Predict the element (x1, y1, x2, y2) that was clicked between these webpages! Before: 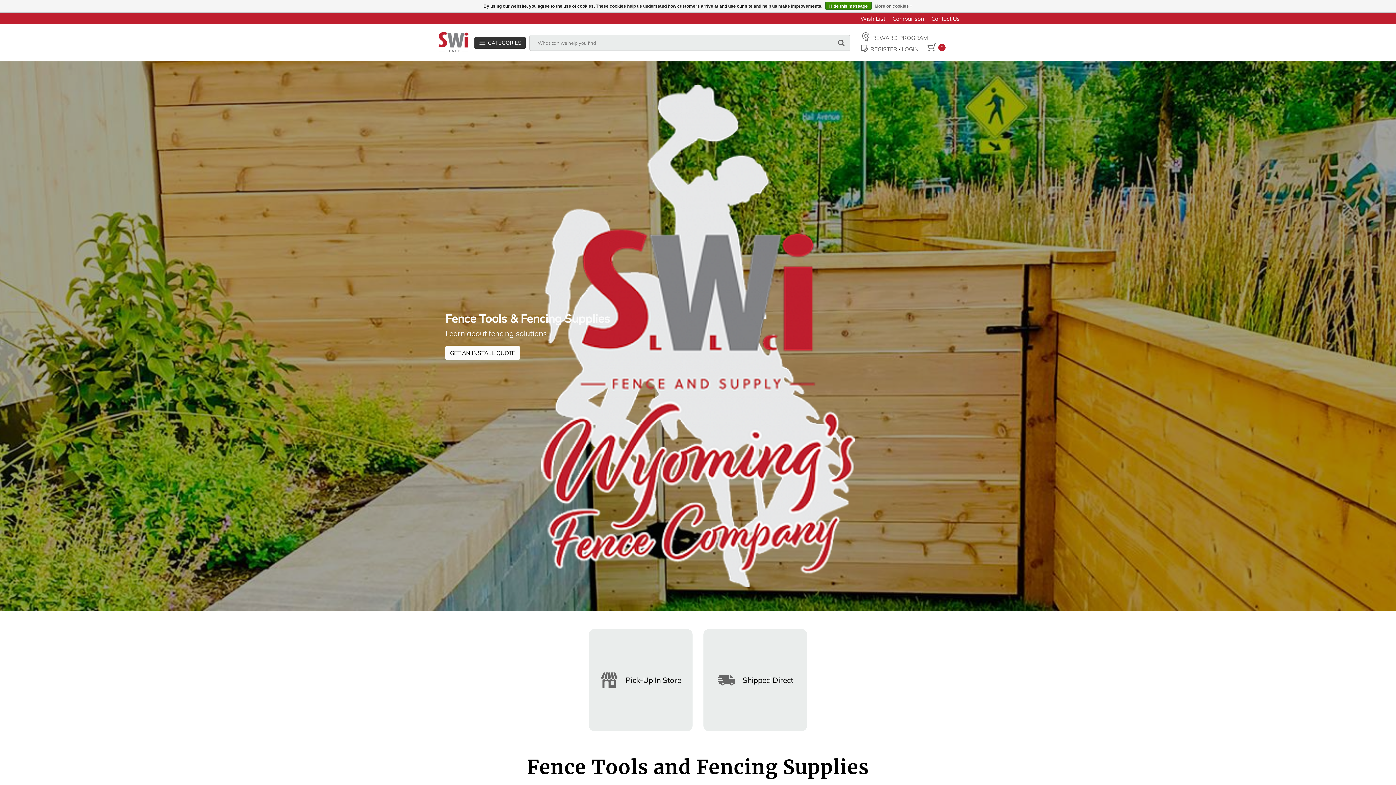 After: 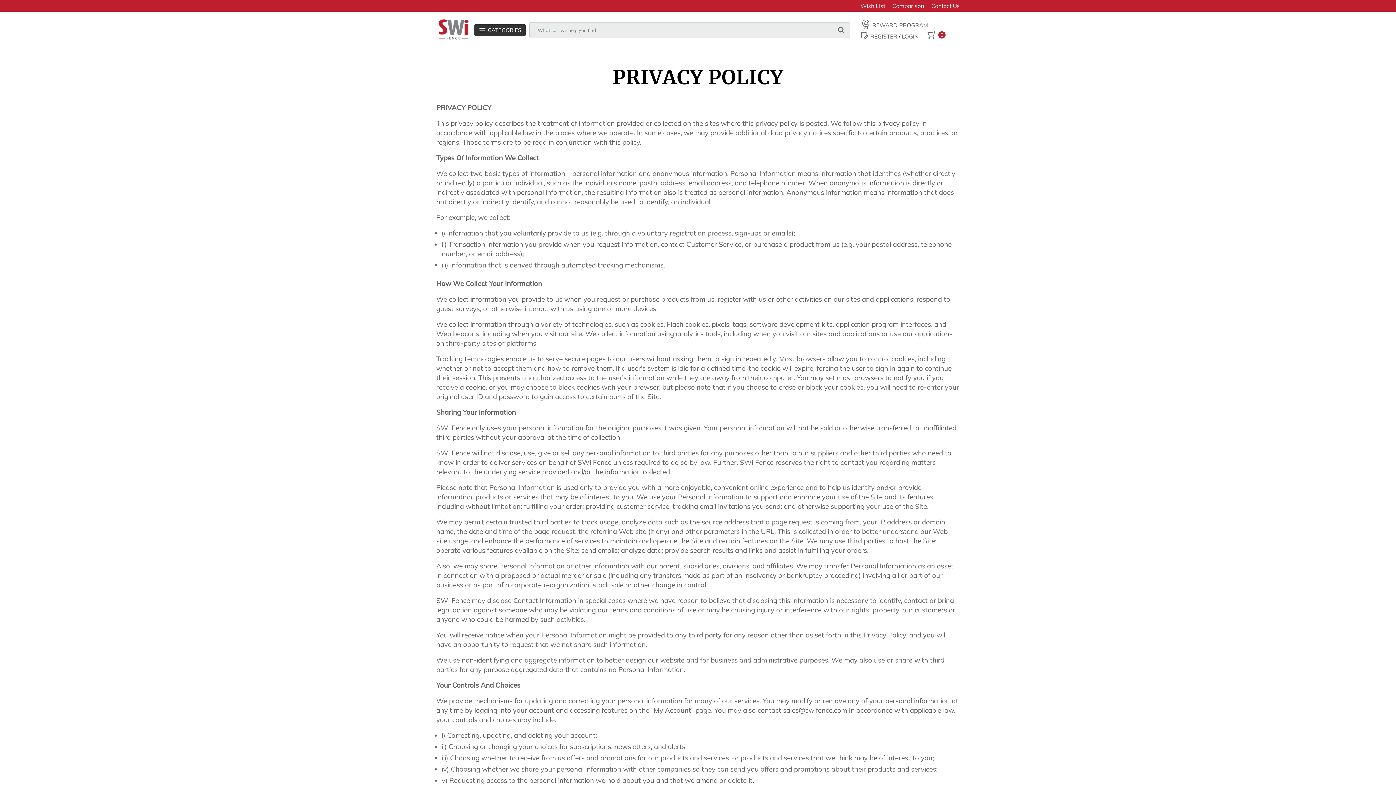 Action: label: More on cookies » bbox: (874, 1, 912, 10)